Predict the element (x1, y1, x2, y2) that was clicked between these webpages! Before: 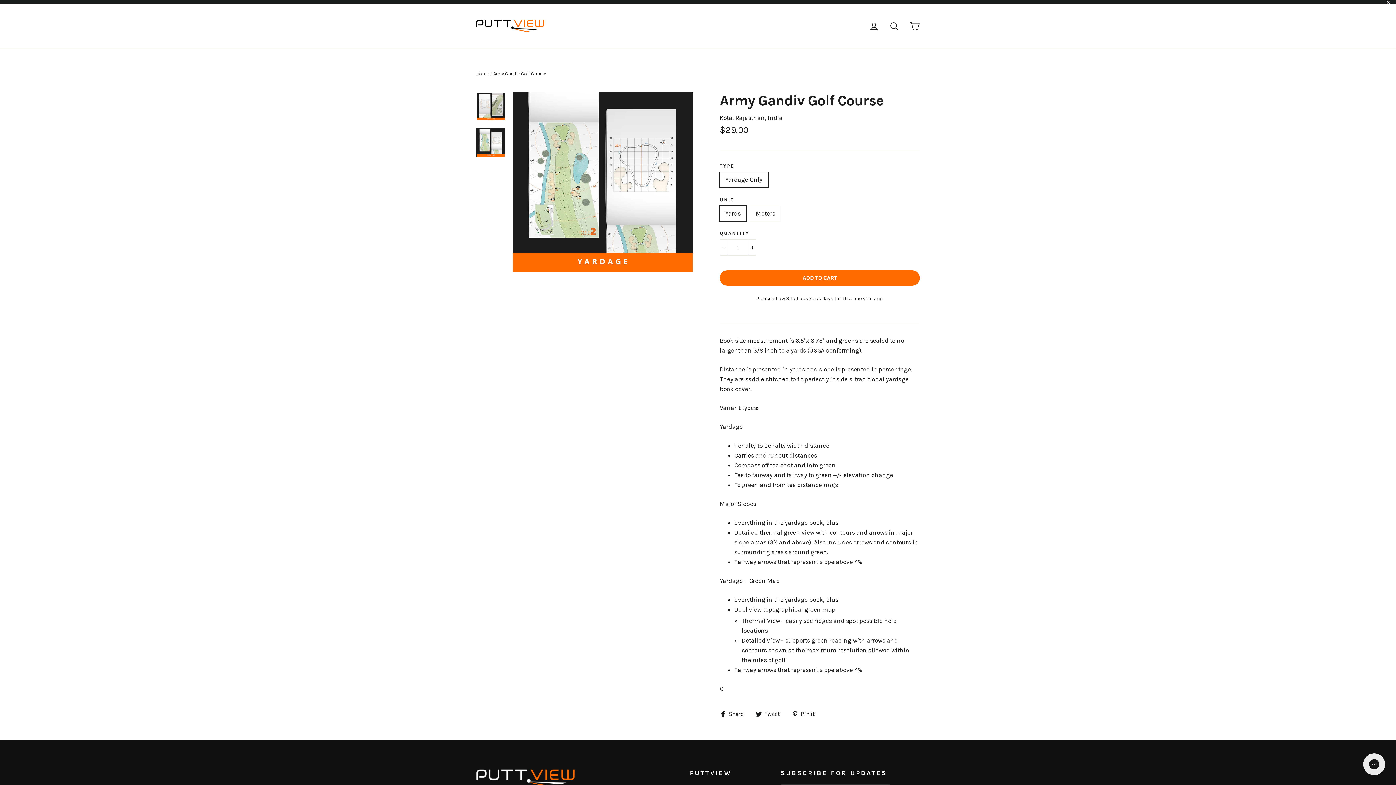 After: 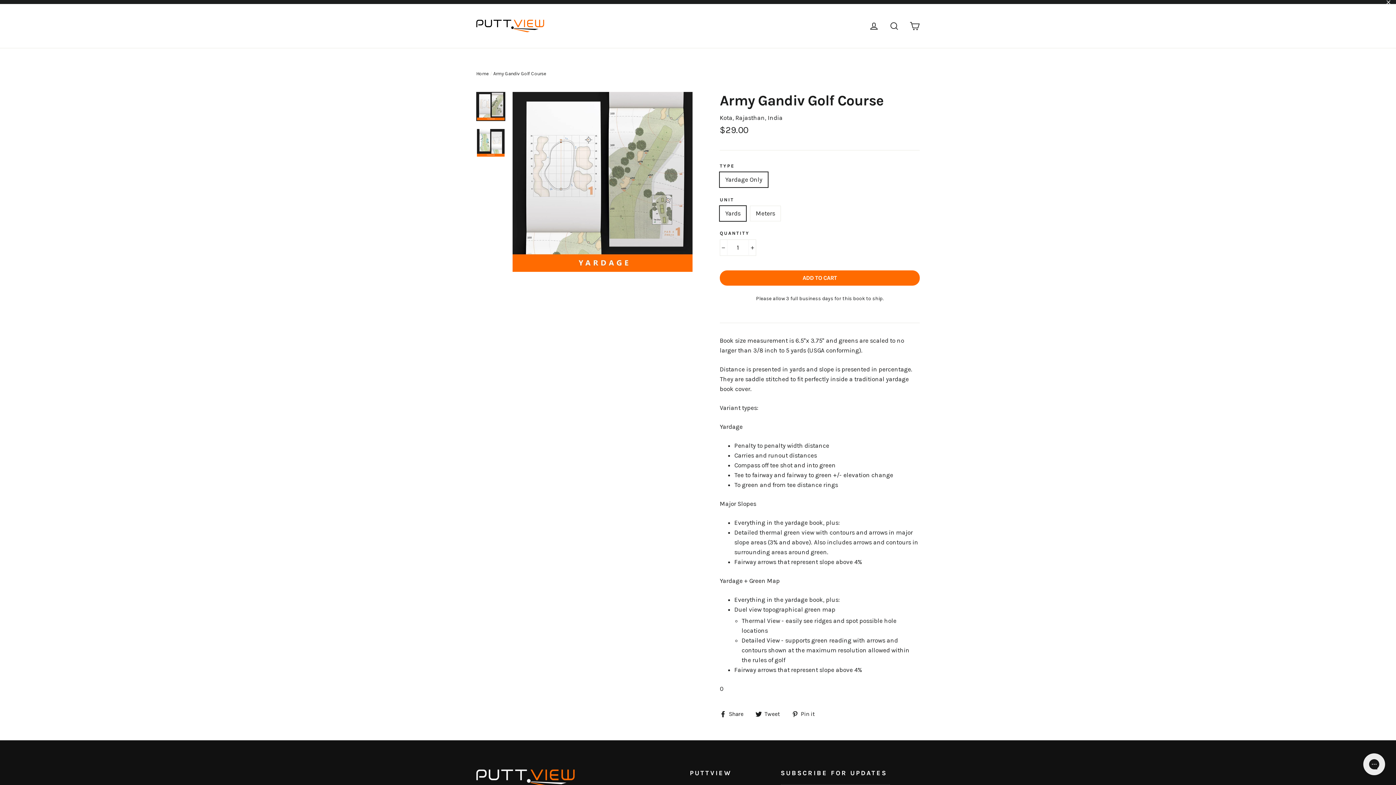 Action: bbox: (477, 92, 504, 120)